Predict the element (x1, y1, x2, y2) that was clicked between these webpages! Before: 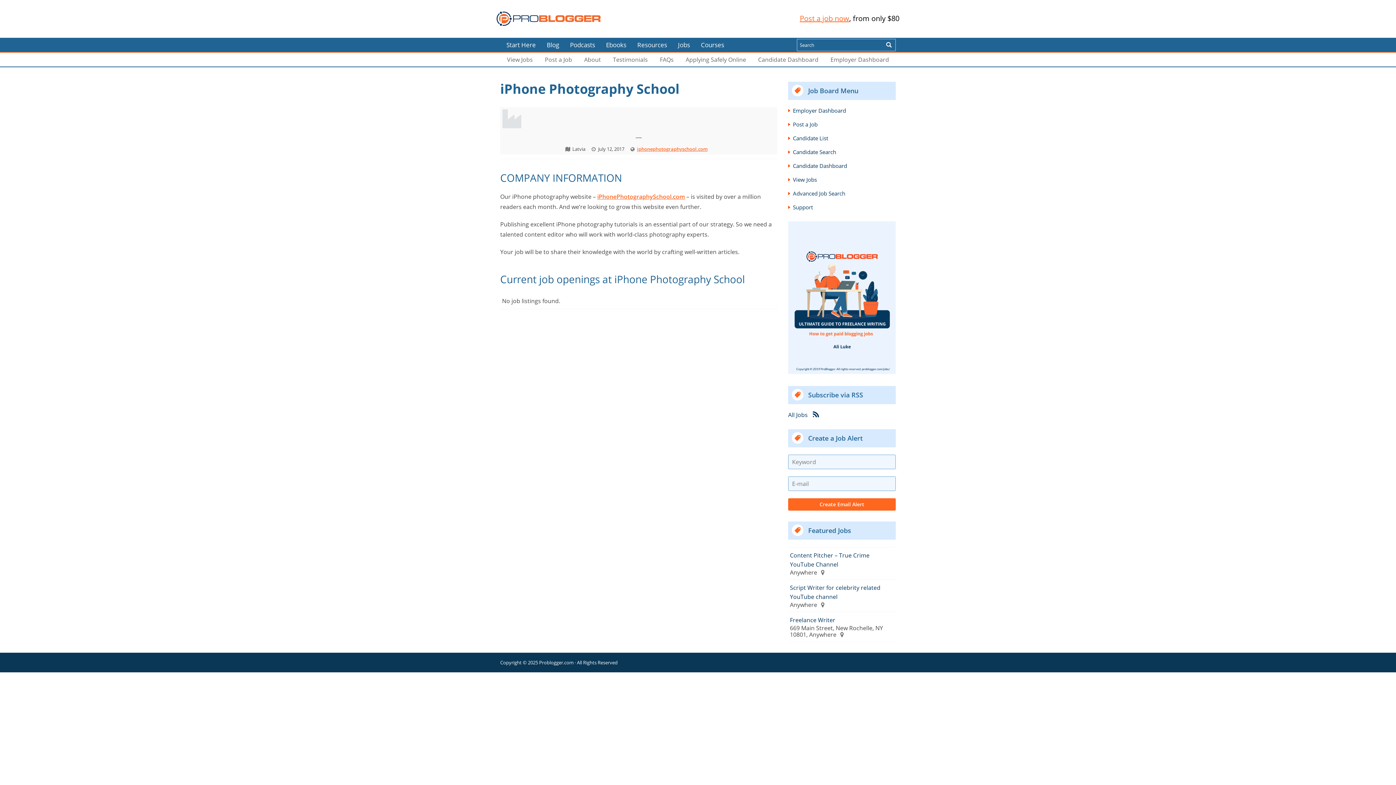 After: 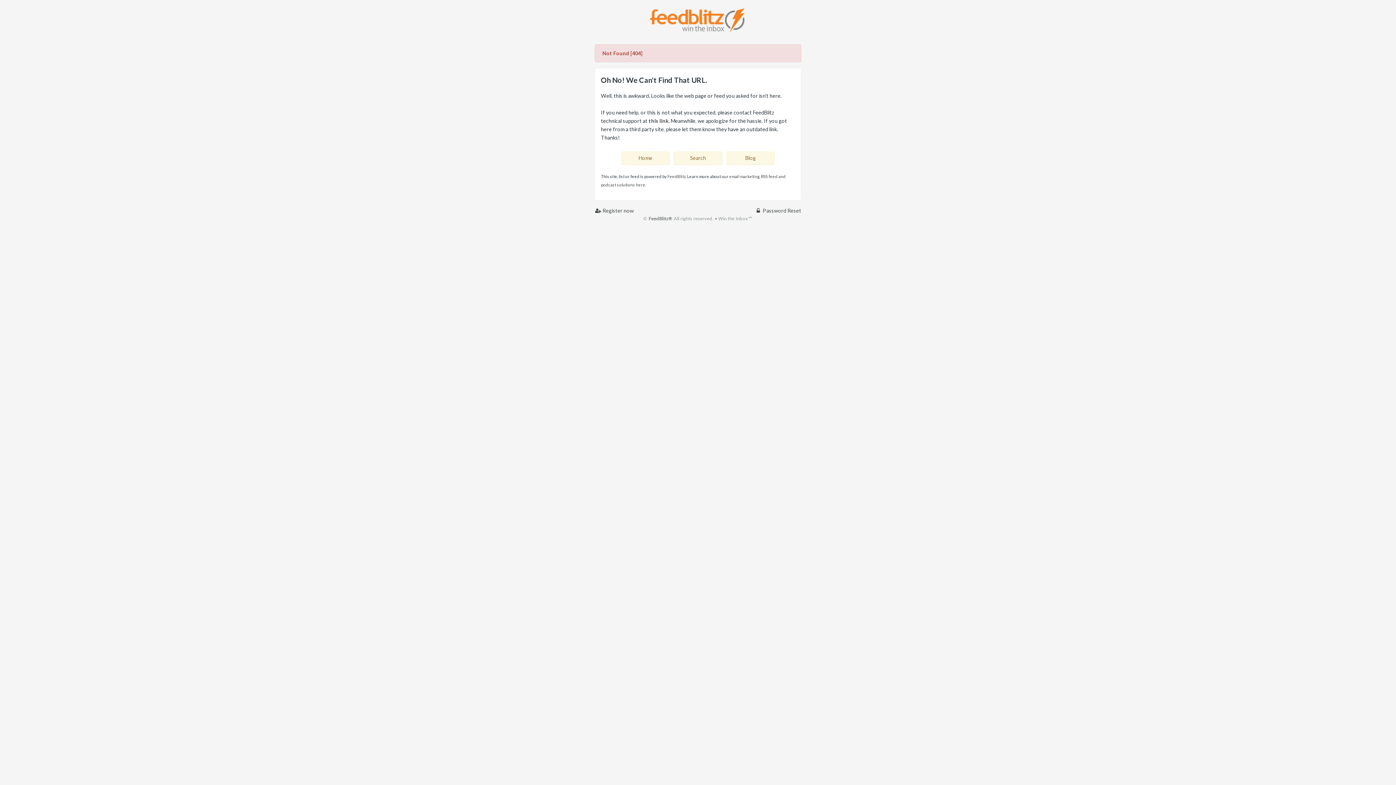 Action: bbox: (809, 411, 819, 417)